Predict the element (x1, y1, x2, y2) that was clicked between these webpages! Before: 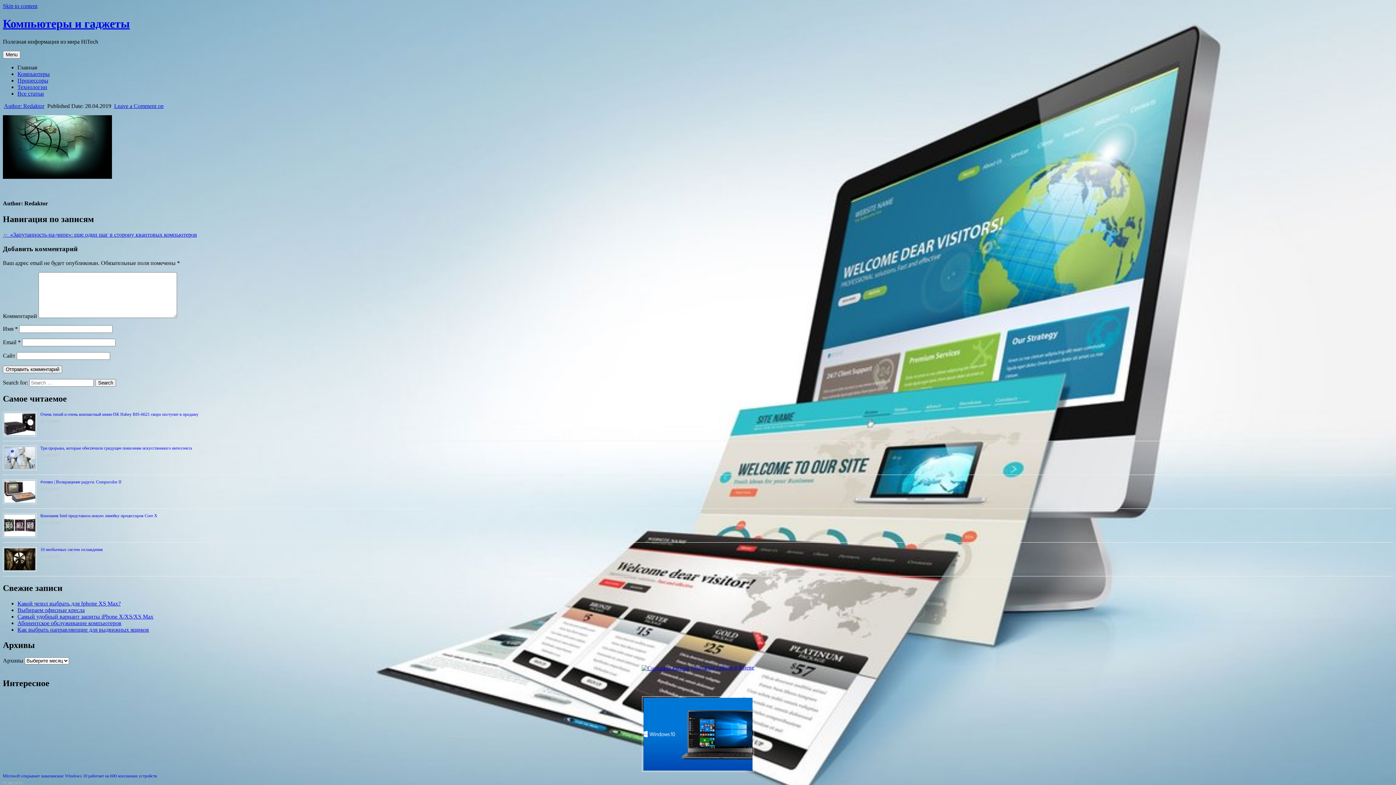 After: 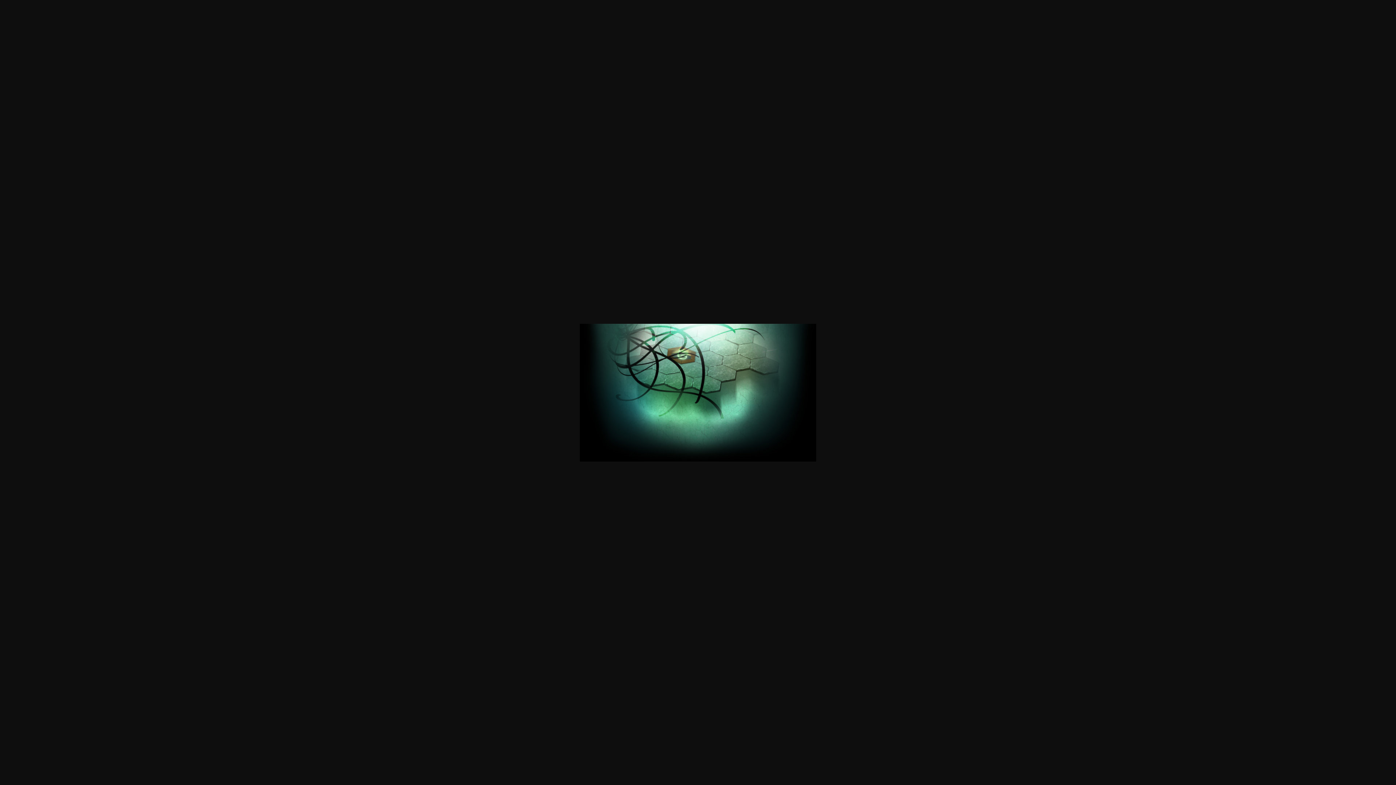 Action: bbox: (2, 173, 112, 179)